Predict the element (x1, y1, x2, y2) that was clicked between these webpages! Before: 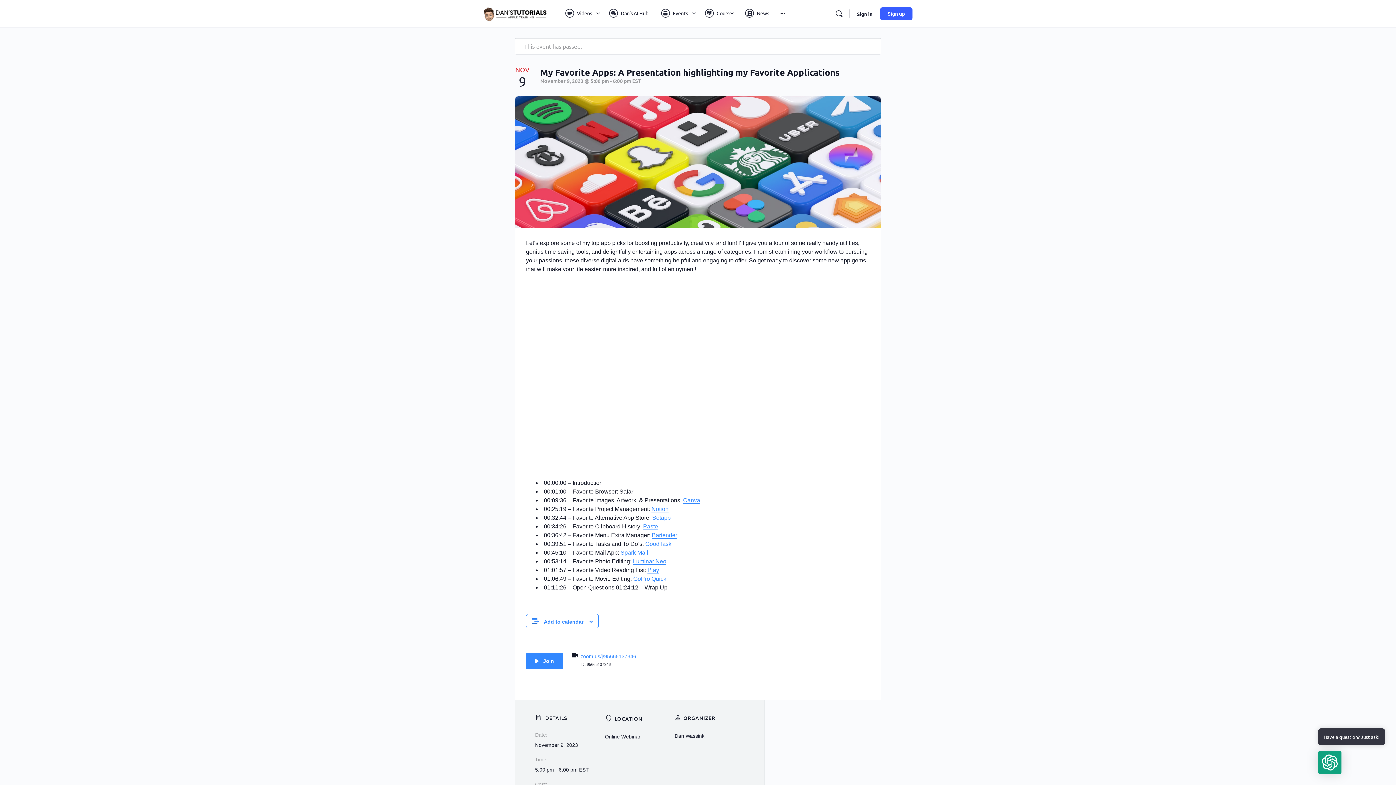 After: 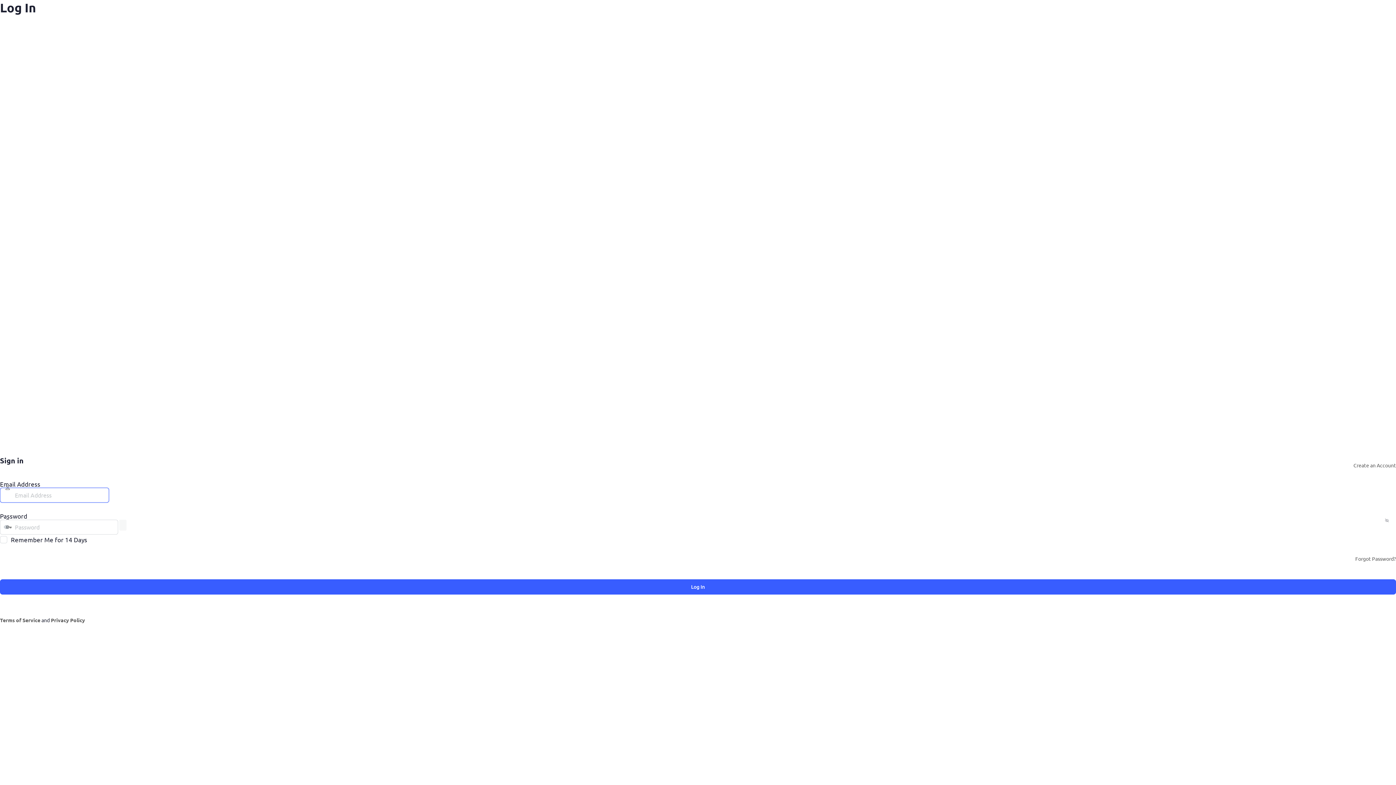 Action: label: Sign in bbox: (852, 5, 877, 22)